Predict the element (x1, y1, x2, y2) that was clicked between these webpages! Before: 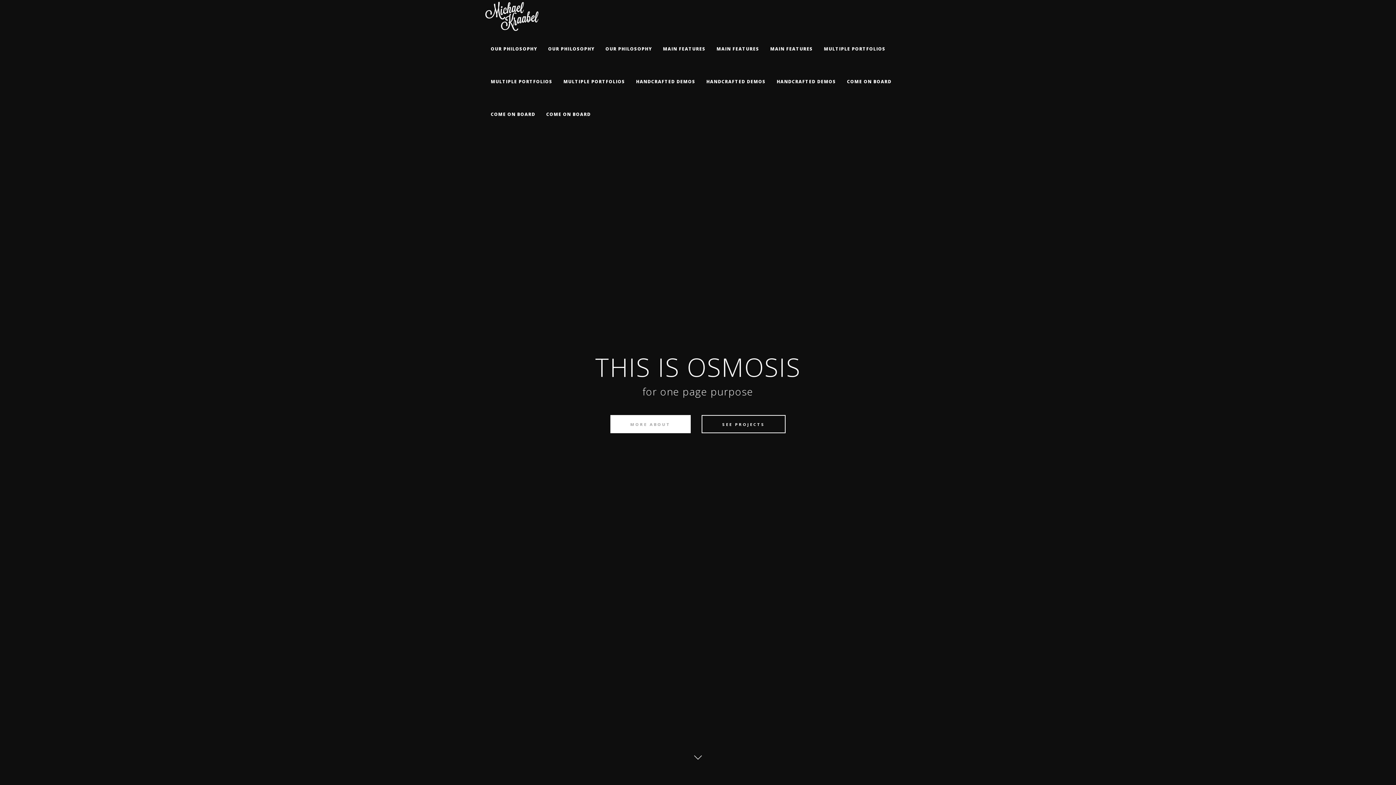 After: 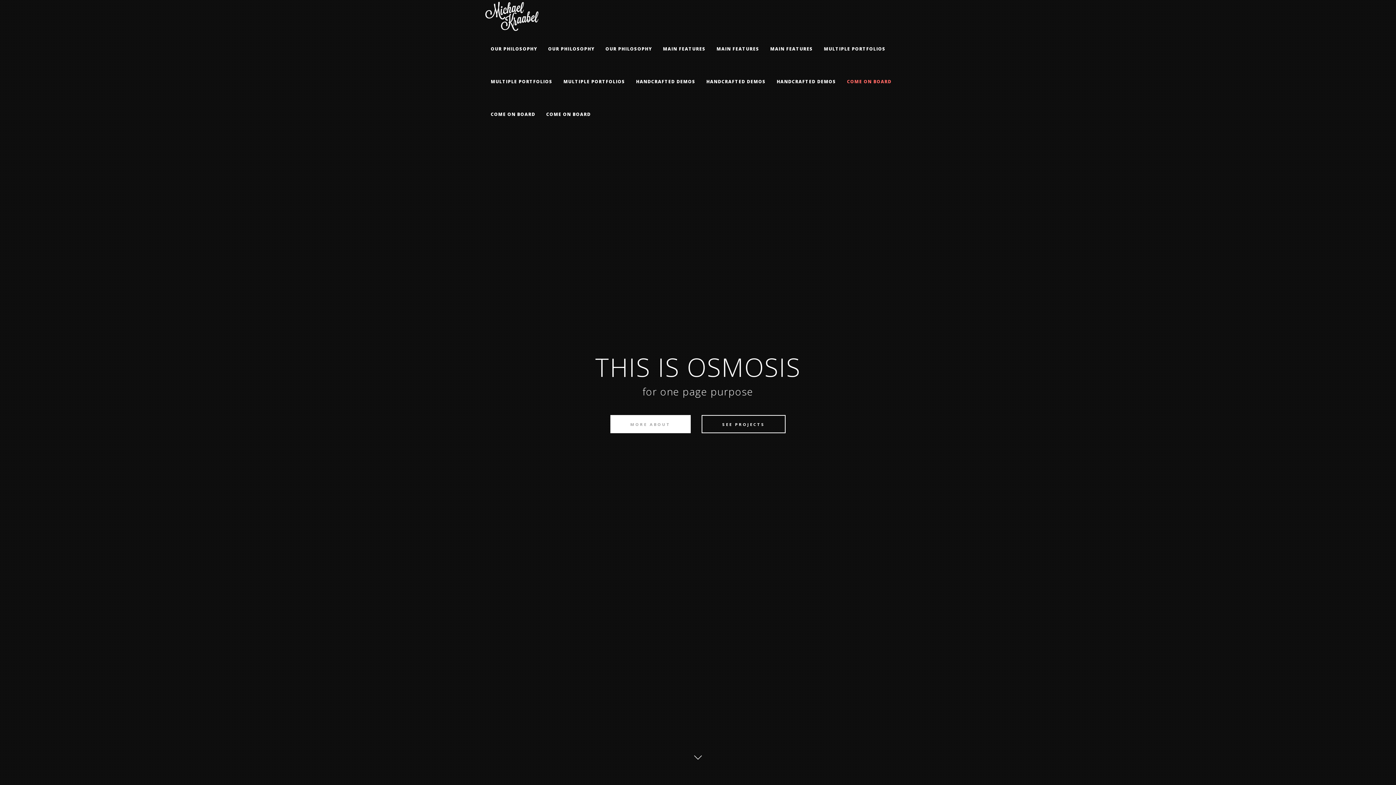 Action: bbox: (847, 65, 891, 98) label: COME ON BOARD